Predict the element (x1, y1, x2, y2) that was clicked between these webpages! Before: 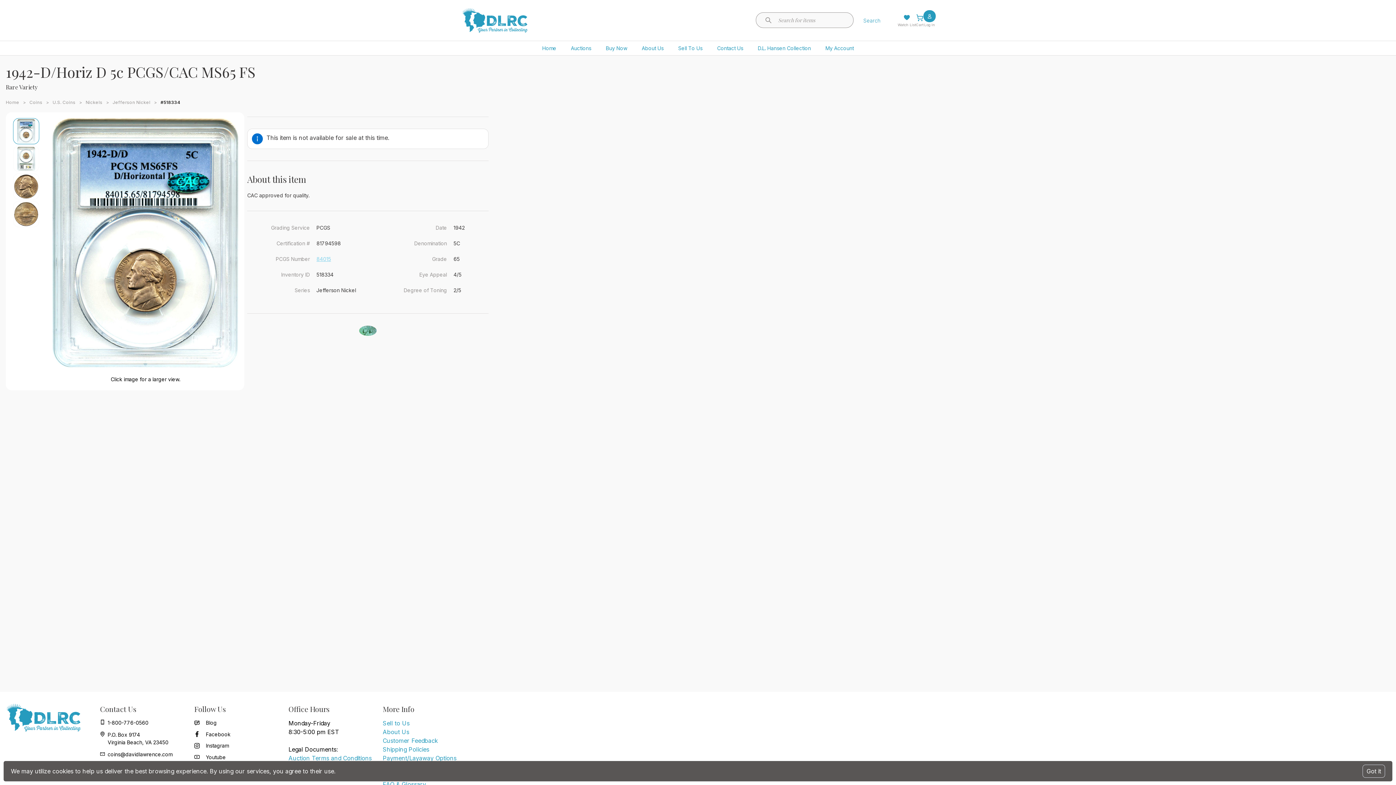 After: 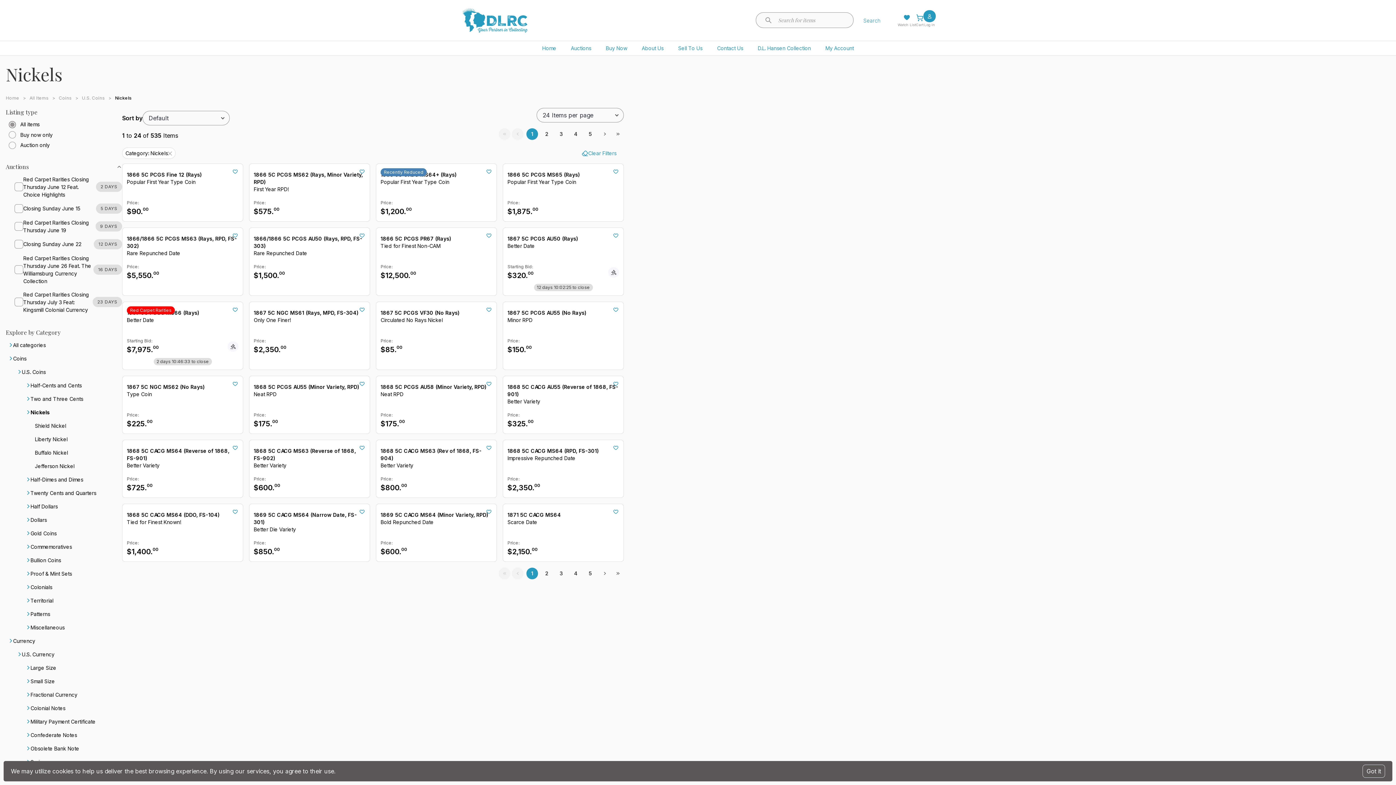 Action: bbox: (85, 99, 102, 106) label: Nickels